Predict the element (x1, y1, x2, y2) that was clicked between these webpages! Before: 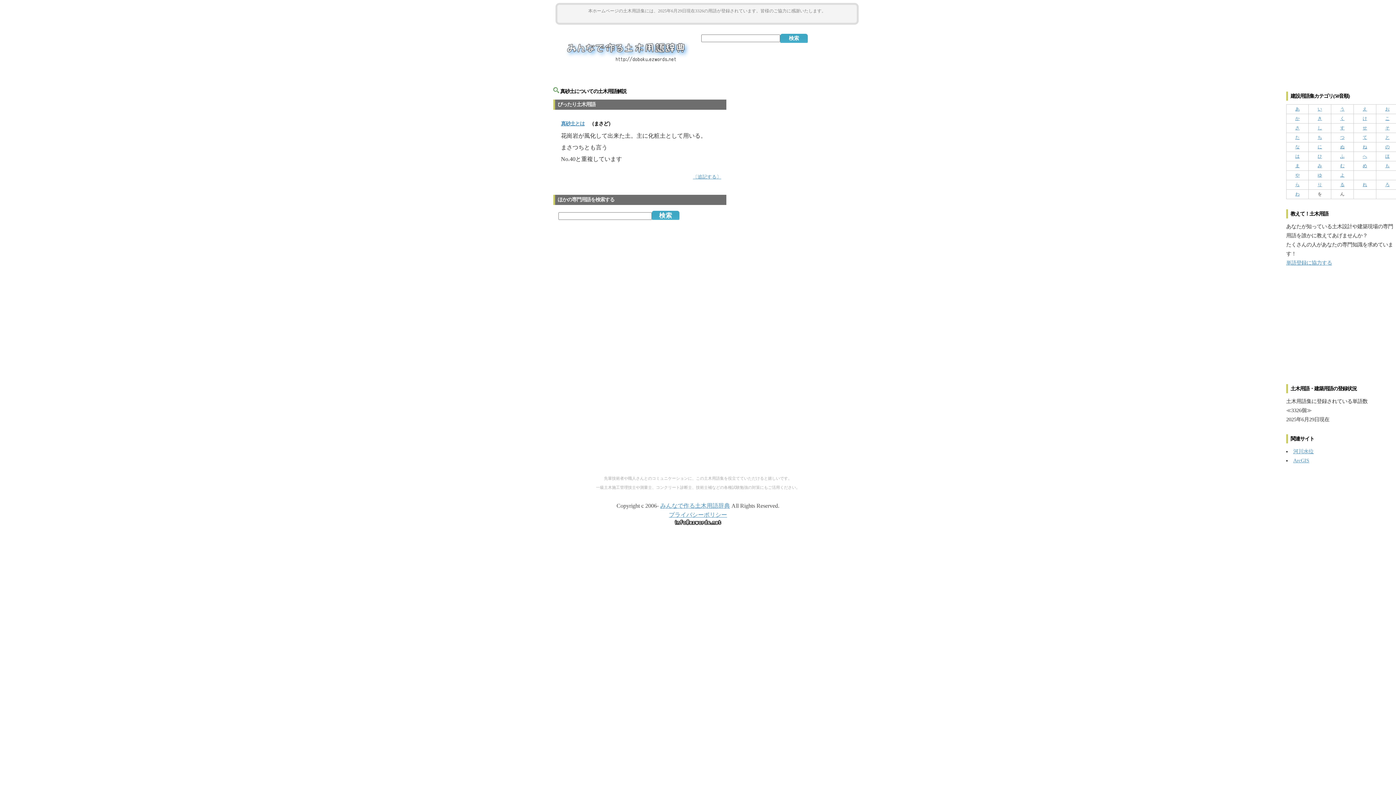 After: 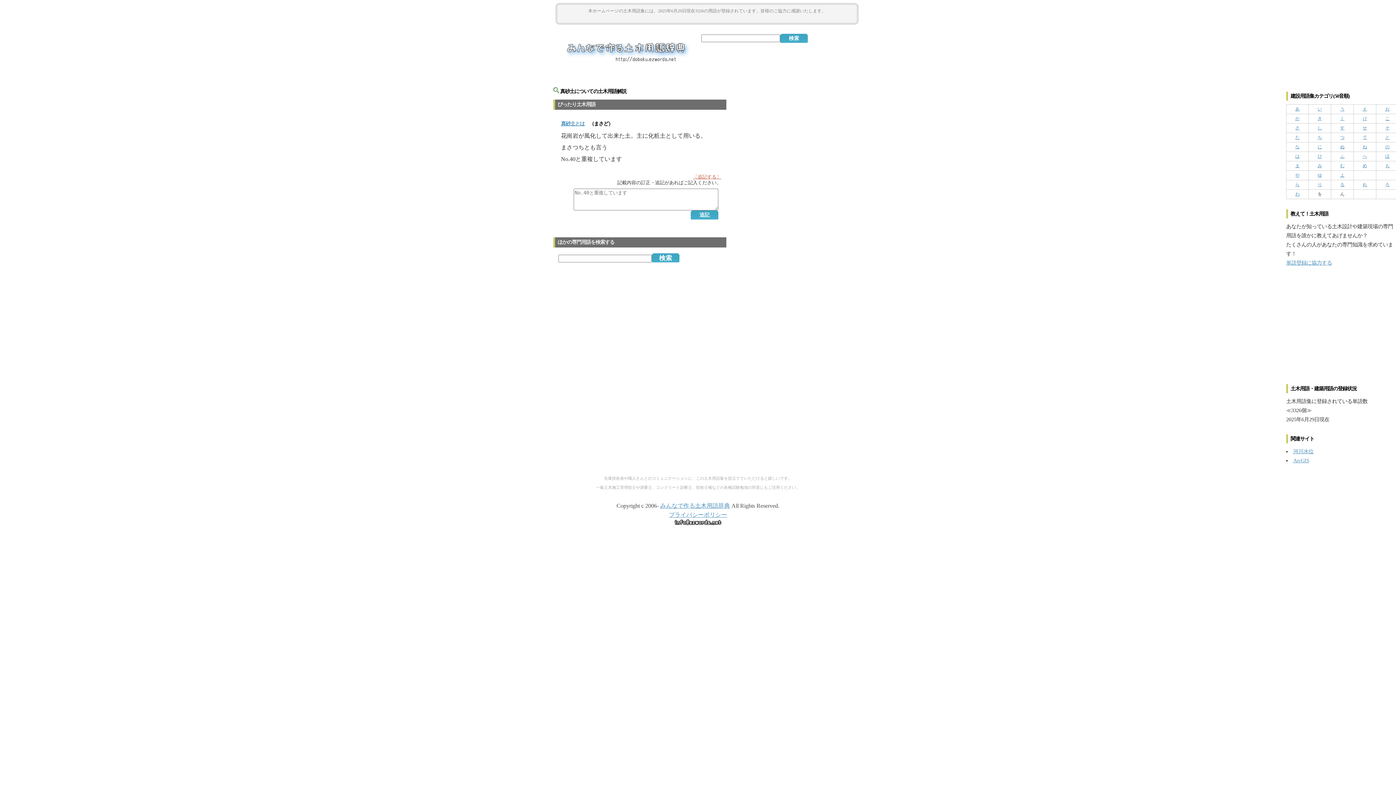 Action: label: 〔追記する〕 bbox: (693, 174, 721, 179)